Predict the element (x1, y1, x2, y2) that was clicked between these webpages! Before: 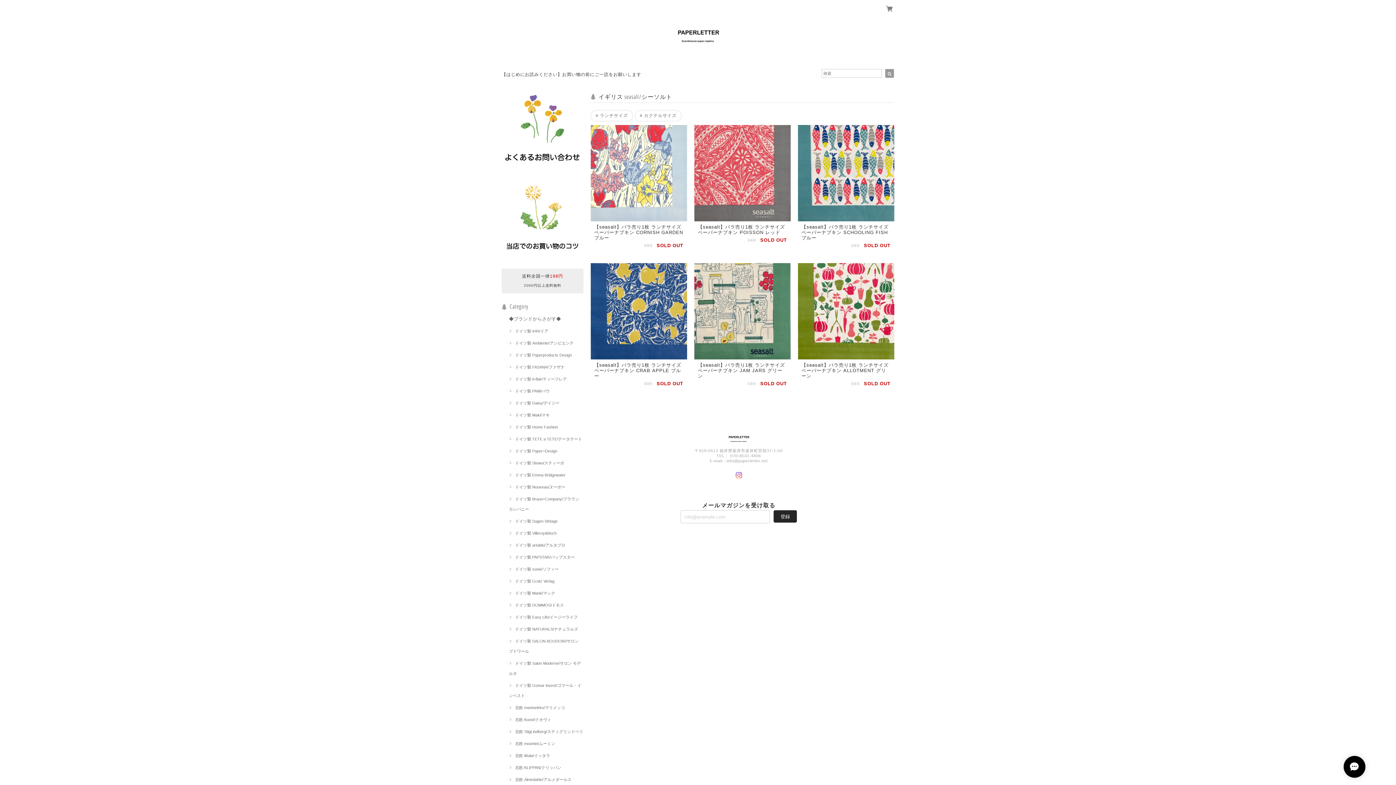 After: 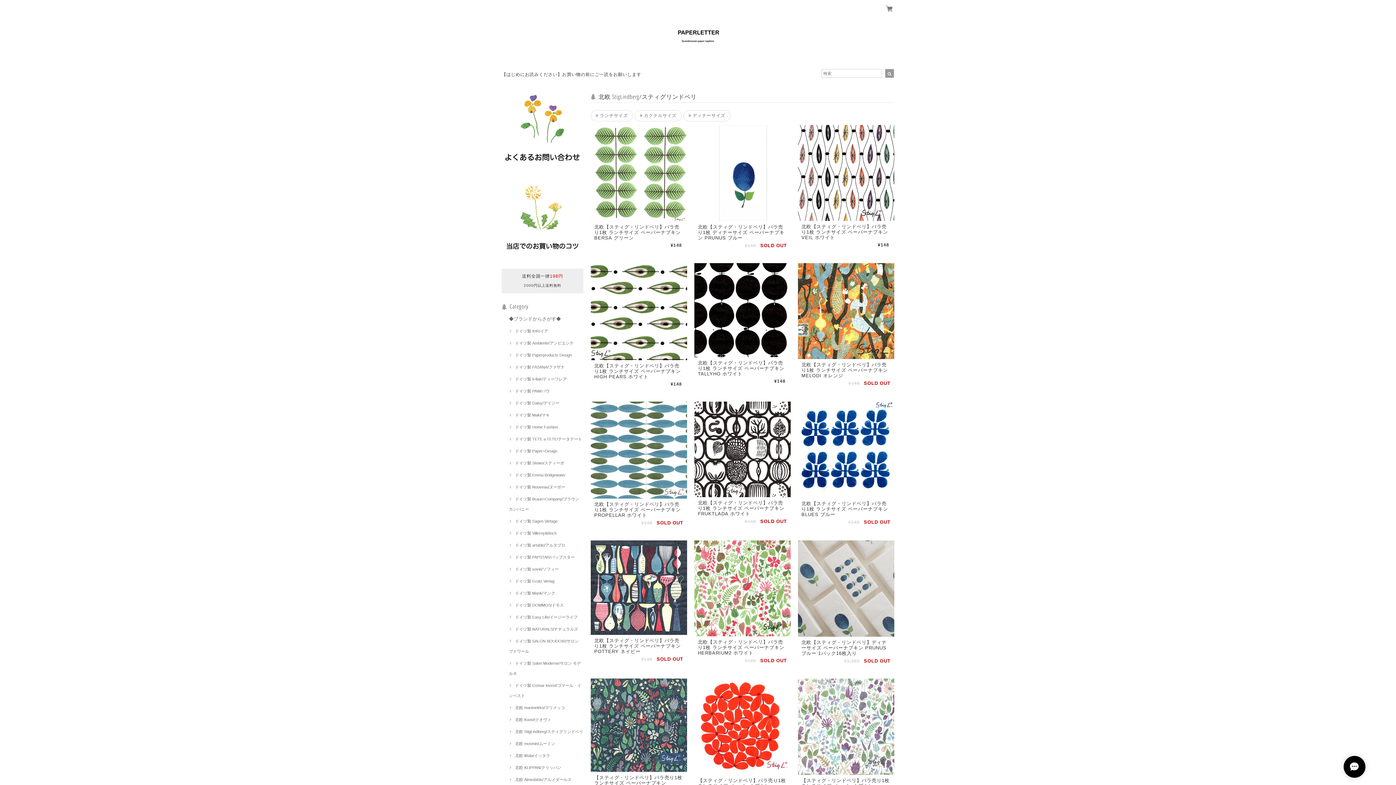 Action: label: 北欧 StigLindberg/スティグリンドベリ bbox: (509, 729, 583, 734)